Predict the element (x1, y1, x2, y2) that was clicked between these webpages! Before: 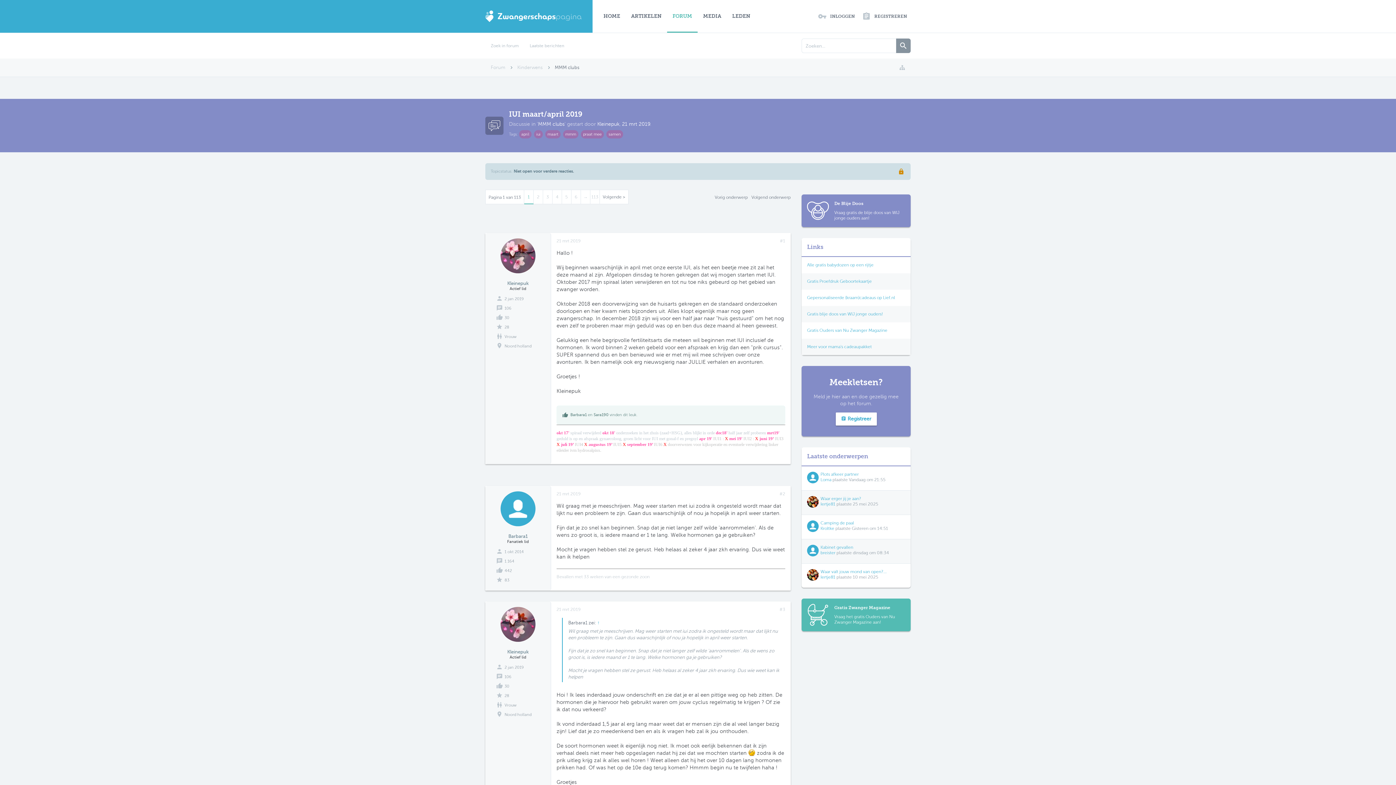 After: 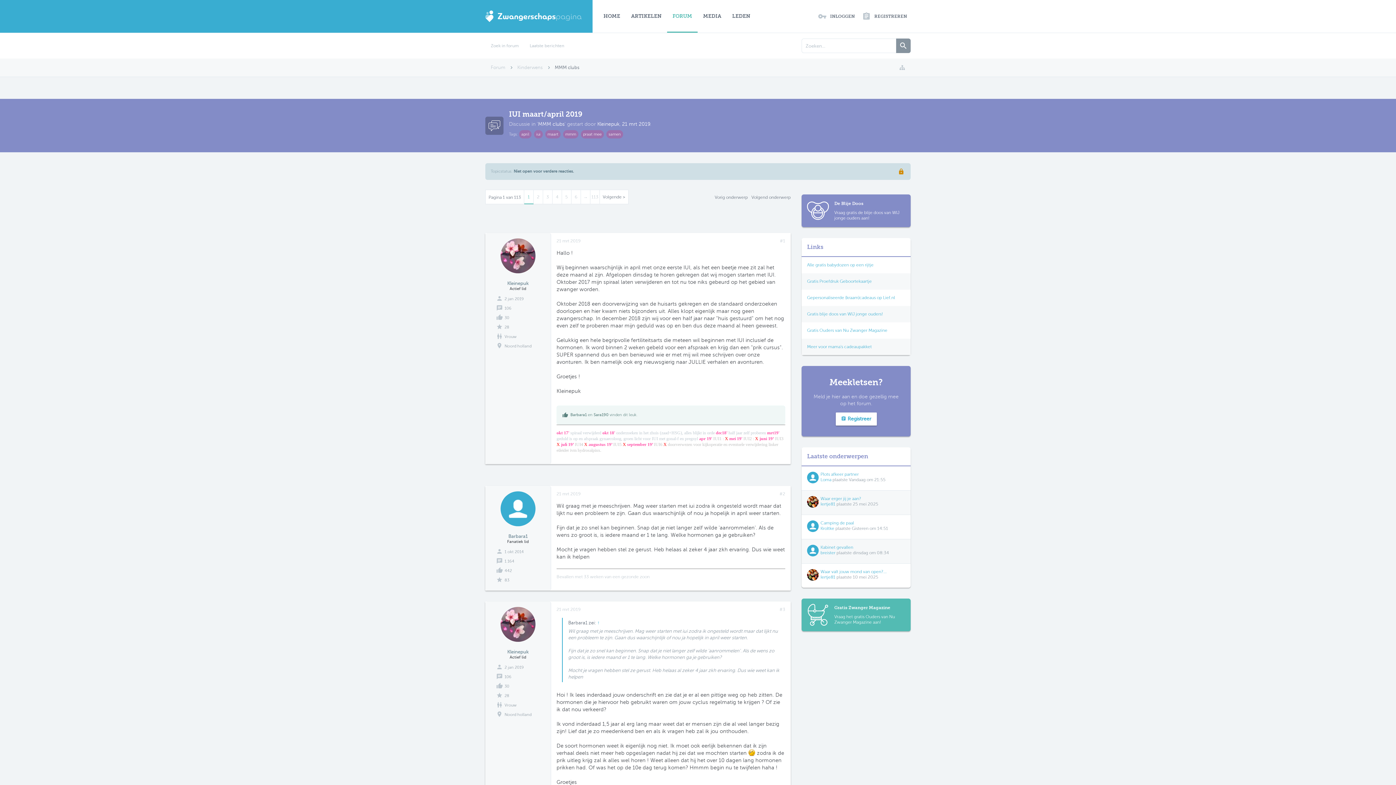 Action: label: 21 mrt 2019 bbox: (622, 121, 650, 126)